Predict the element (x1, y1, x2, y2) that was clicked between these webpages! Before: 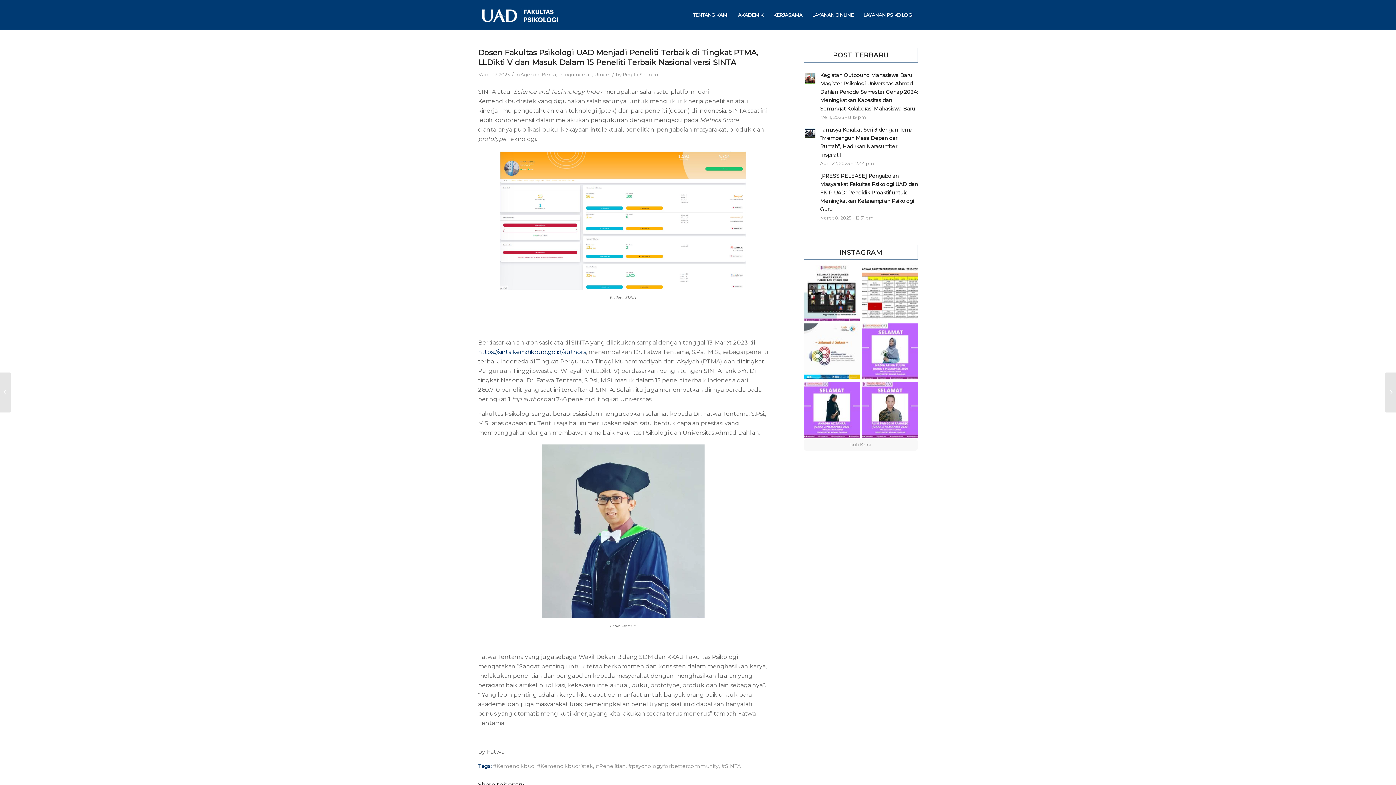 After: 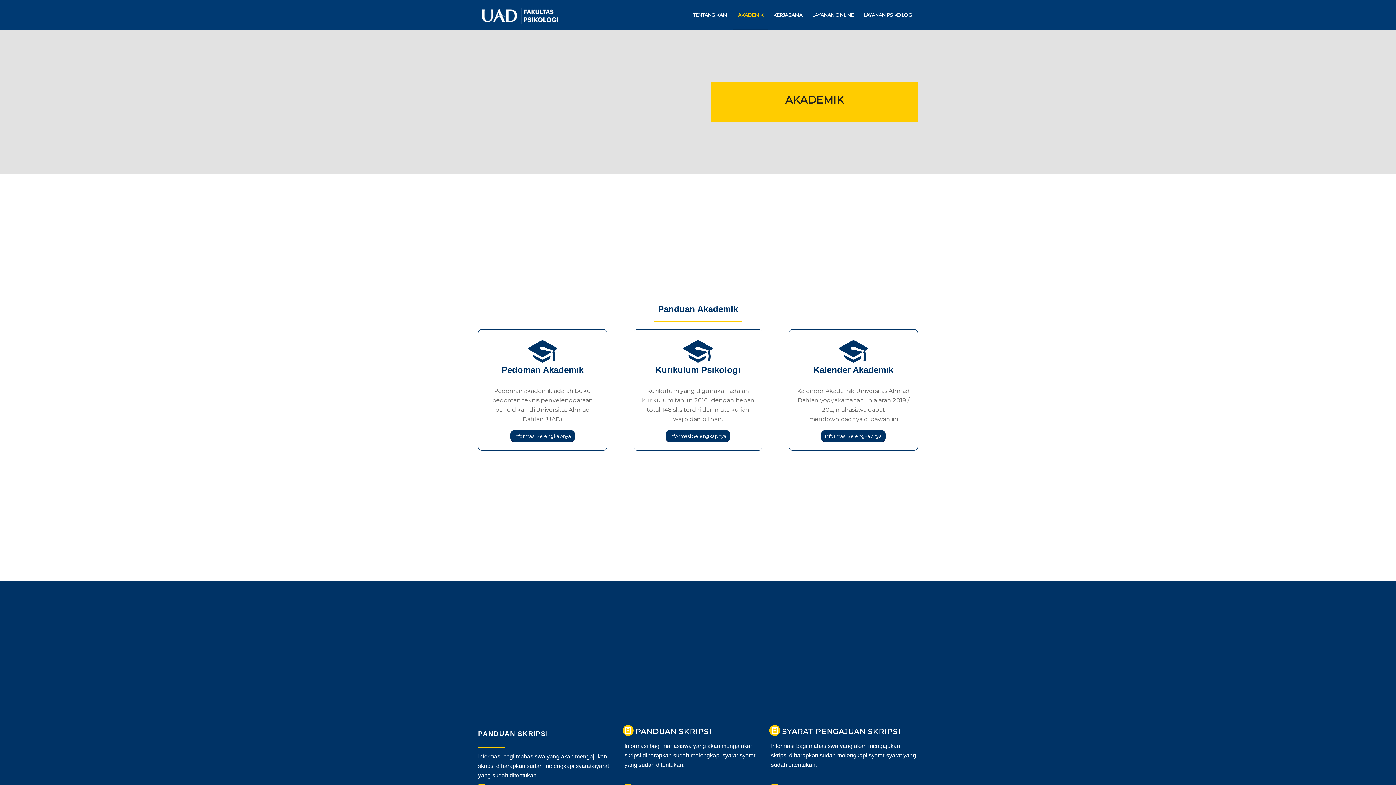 Action: bbox: (733, 0, 768, 29) label: AKADEMIK